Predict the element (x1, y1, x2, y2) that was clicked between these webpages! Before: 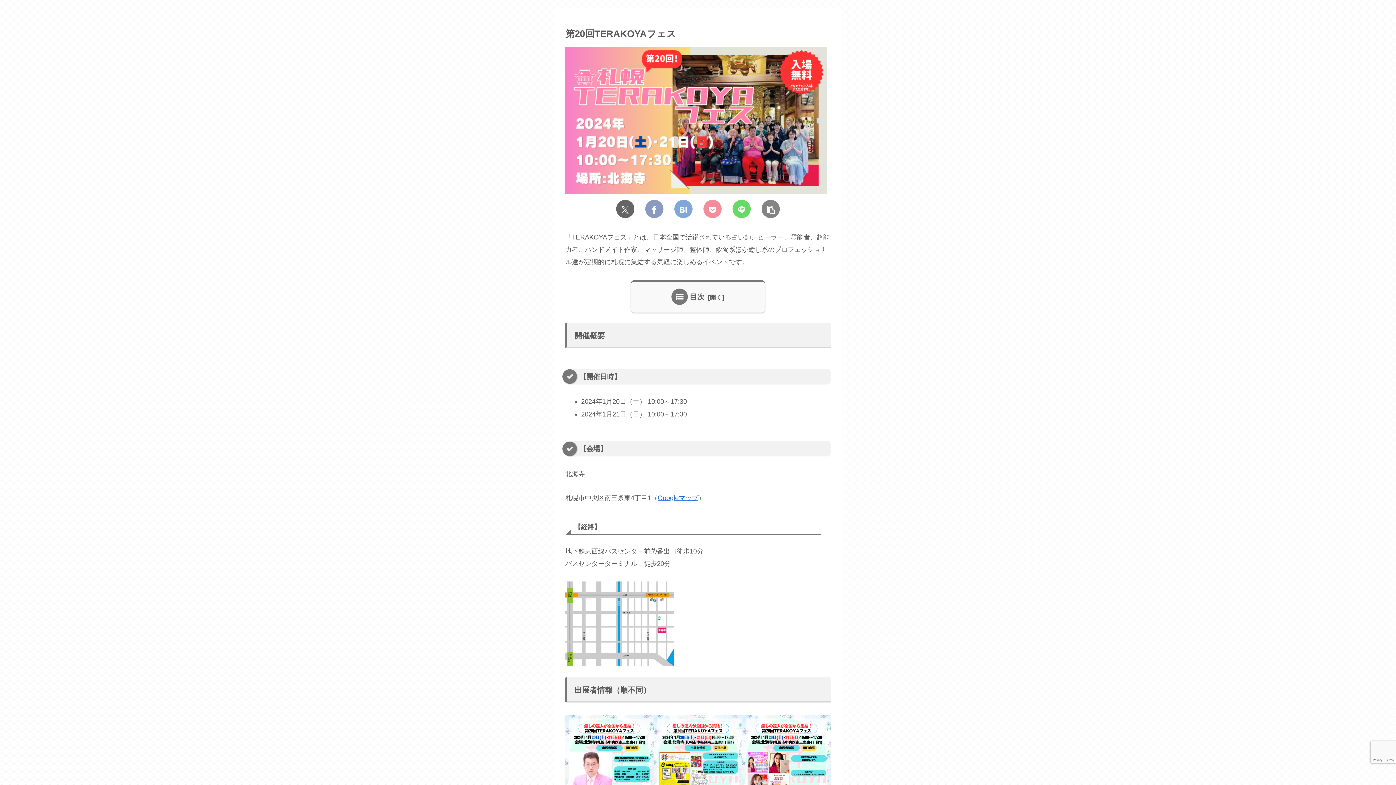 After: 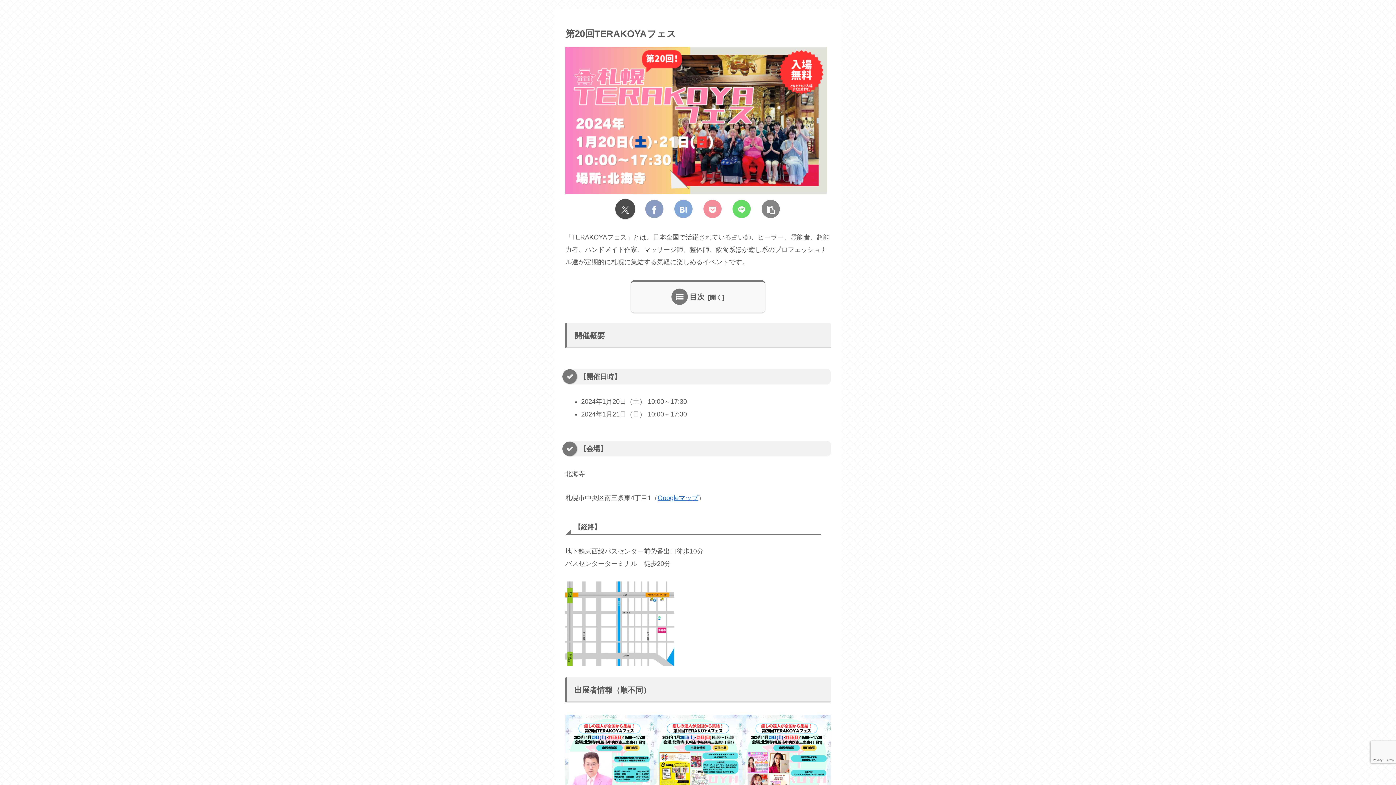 Action: bbox: (616, 200, 634, 218) label: Xでシェア